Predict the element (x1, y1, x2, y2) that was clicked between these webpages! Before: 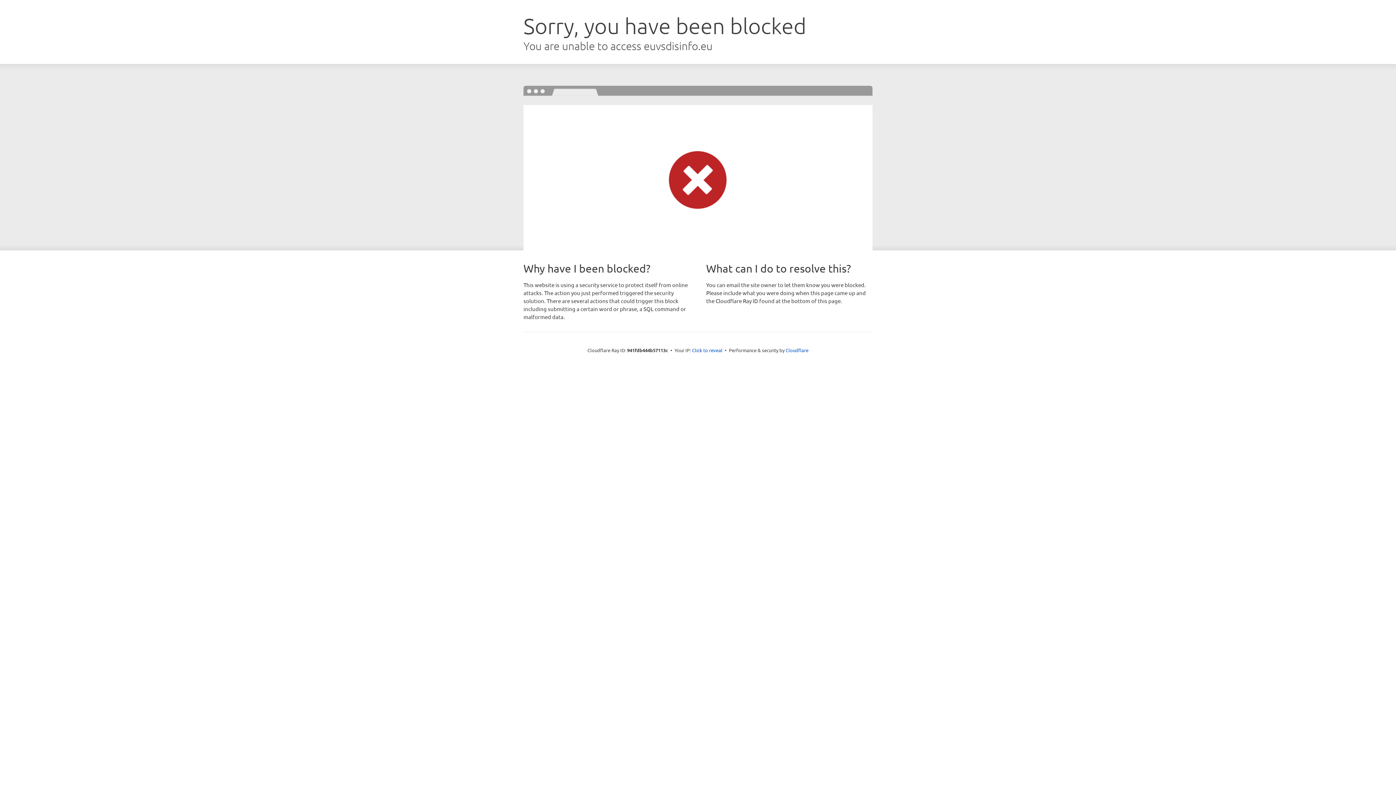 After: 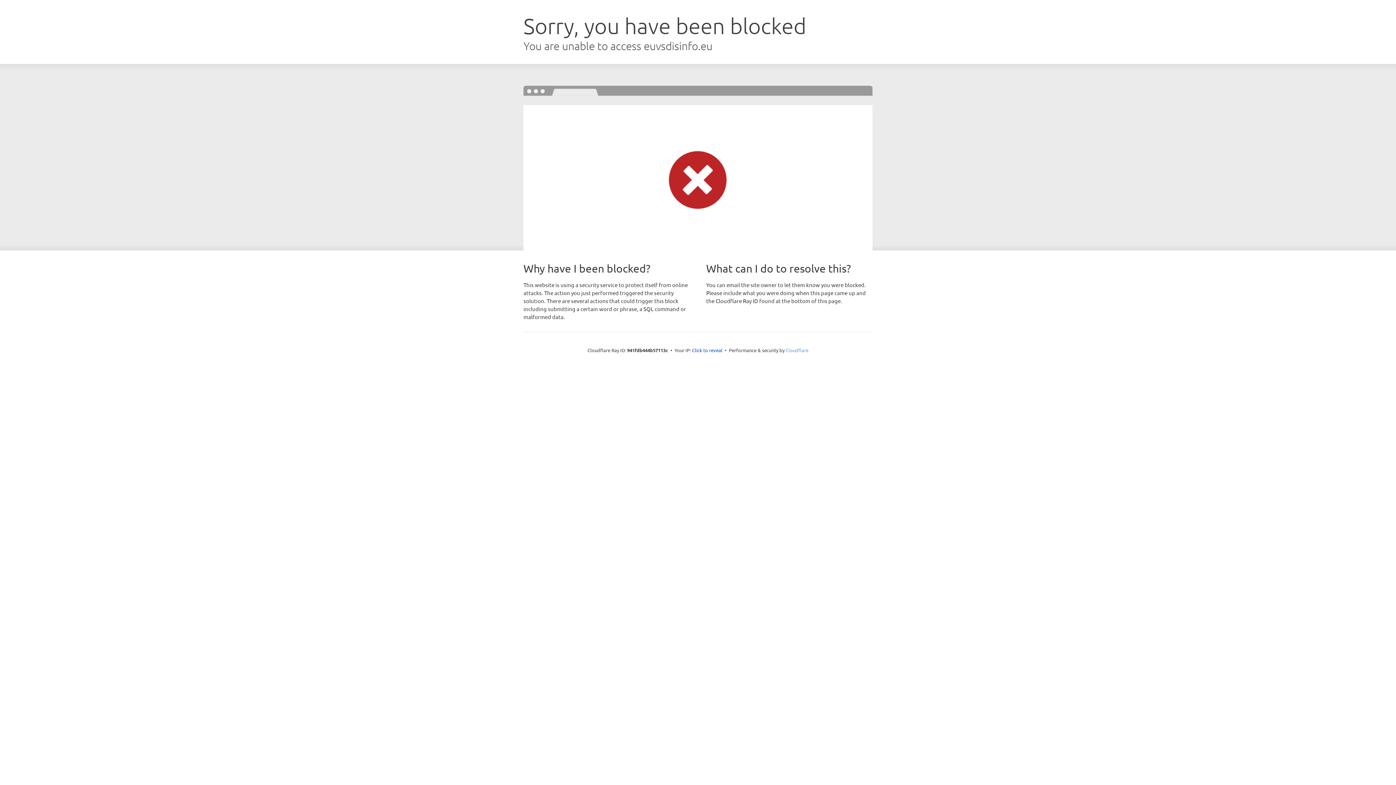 Action: label: Cloudflare bbox: (785, 347, 808, 353)